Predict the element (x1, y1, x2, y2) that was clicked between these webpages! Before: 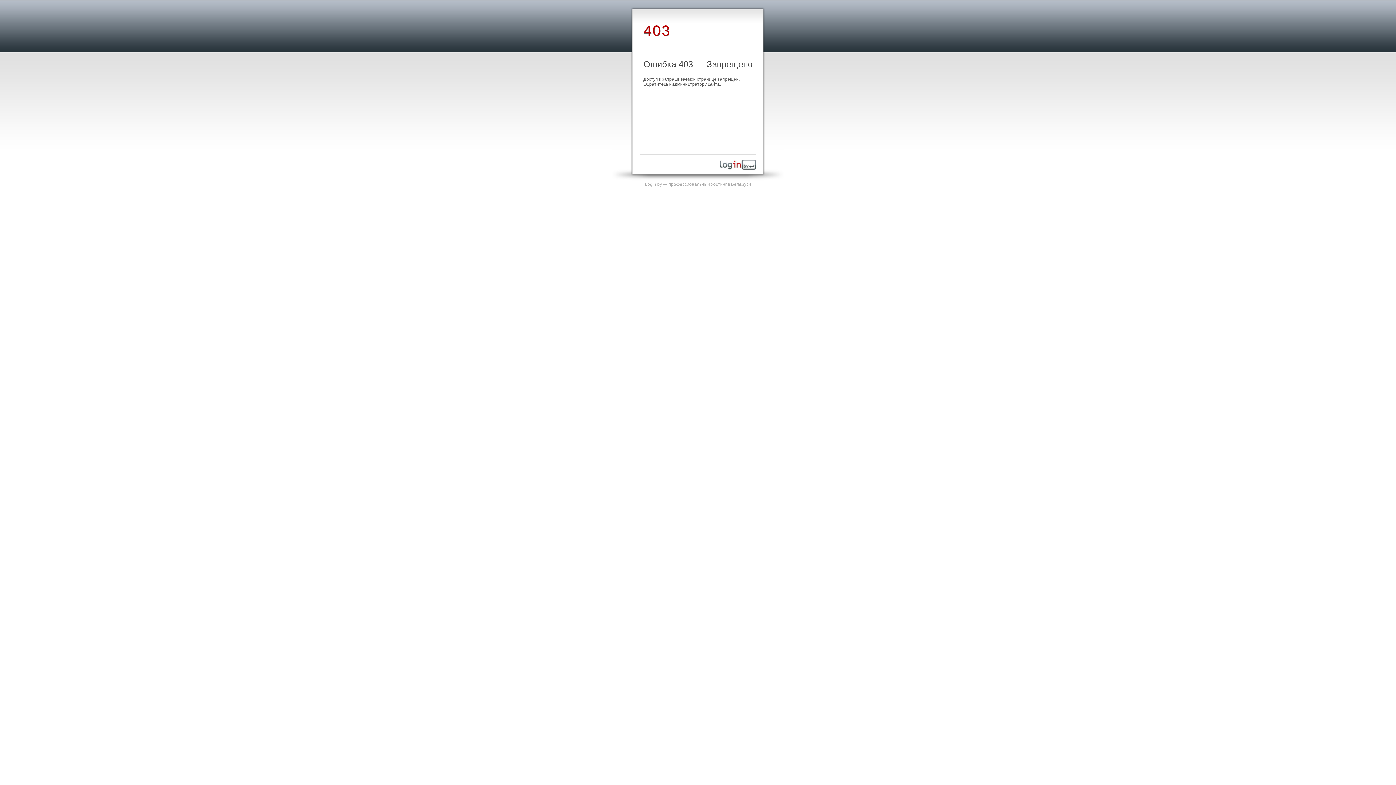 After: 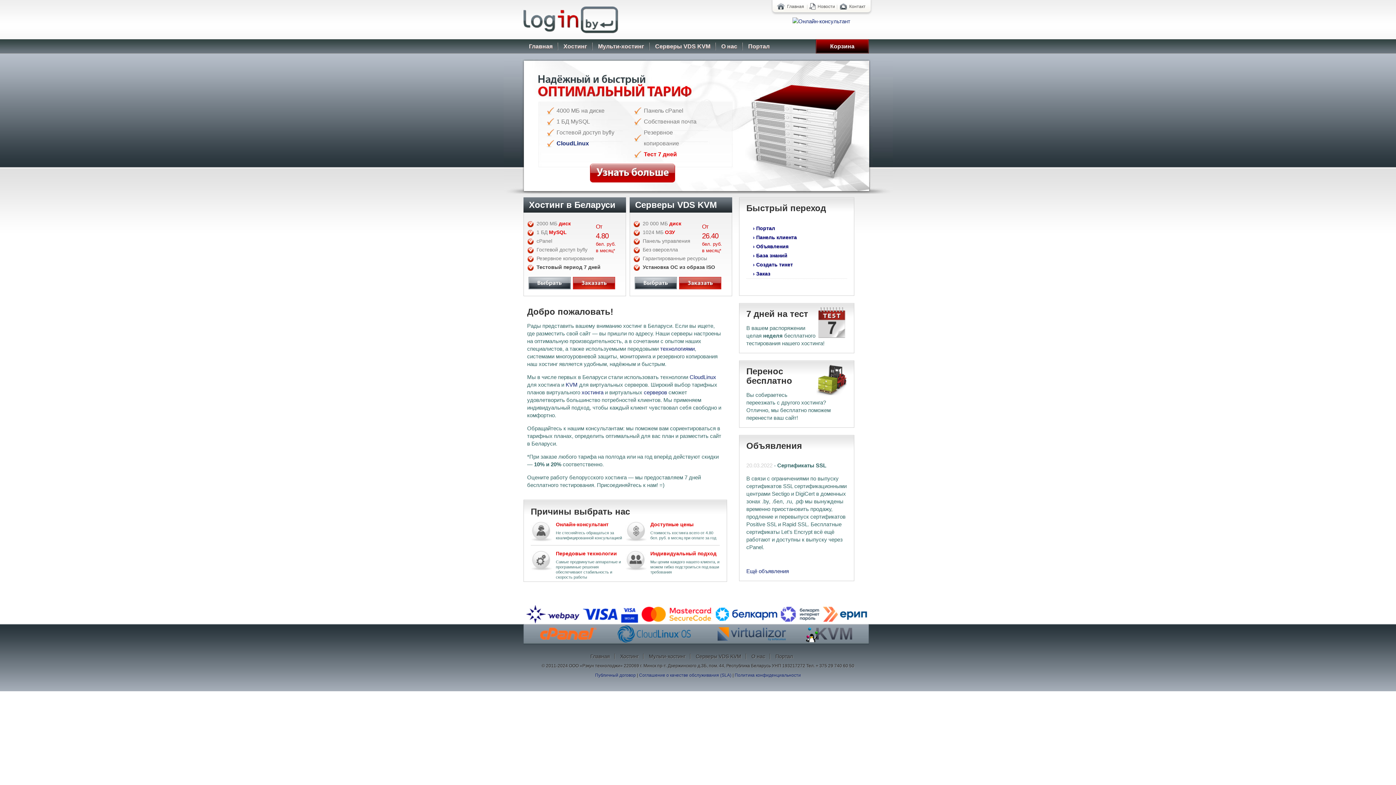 Action: label: Login.by — профессиональный хостинг в Беларуси bbox: (645, 181, 751, 186)